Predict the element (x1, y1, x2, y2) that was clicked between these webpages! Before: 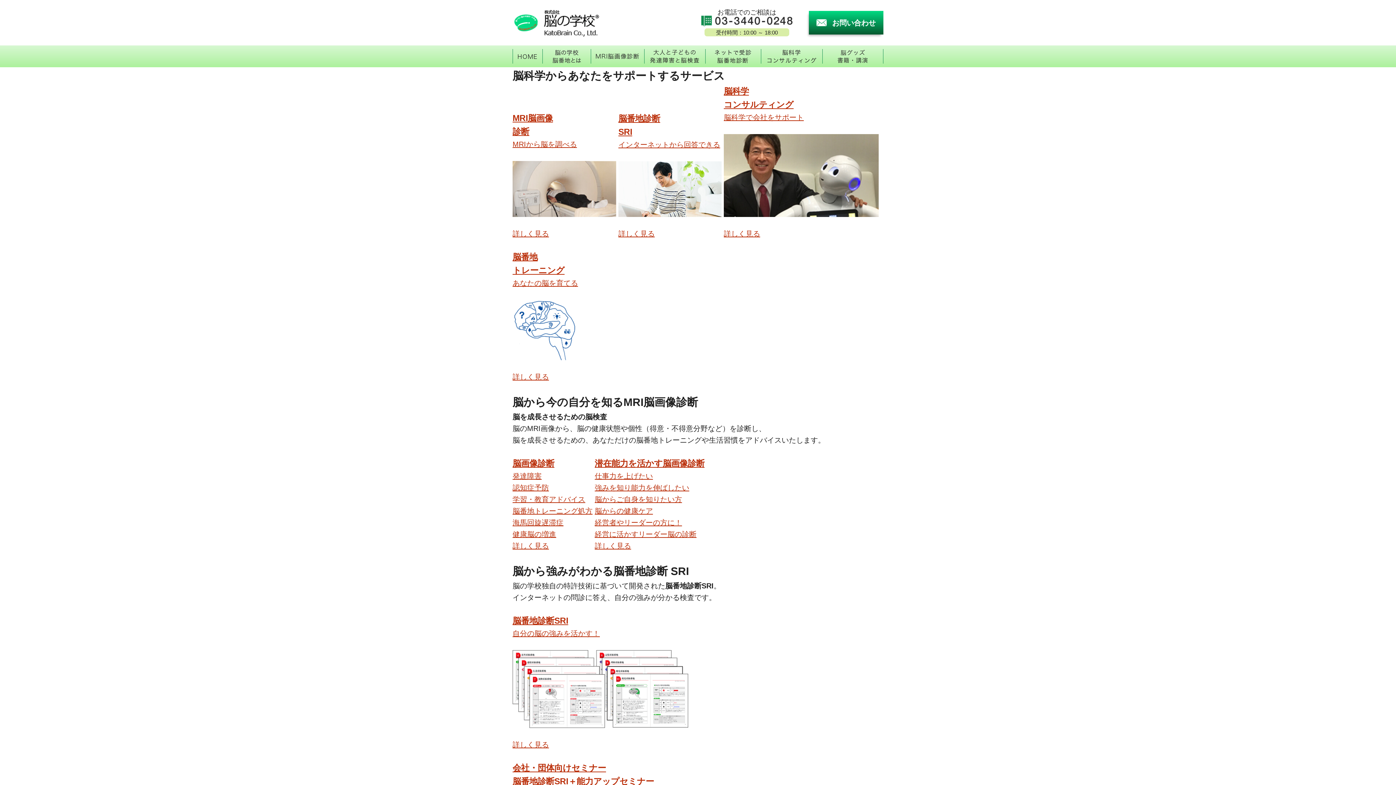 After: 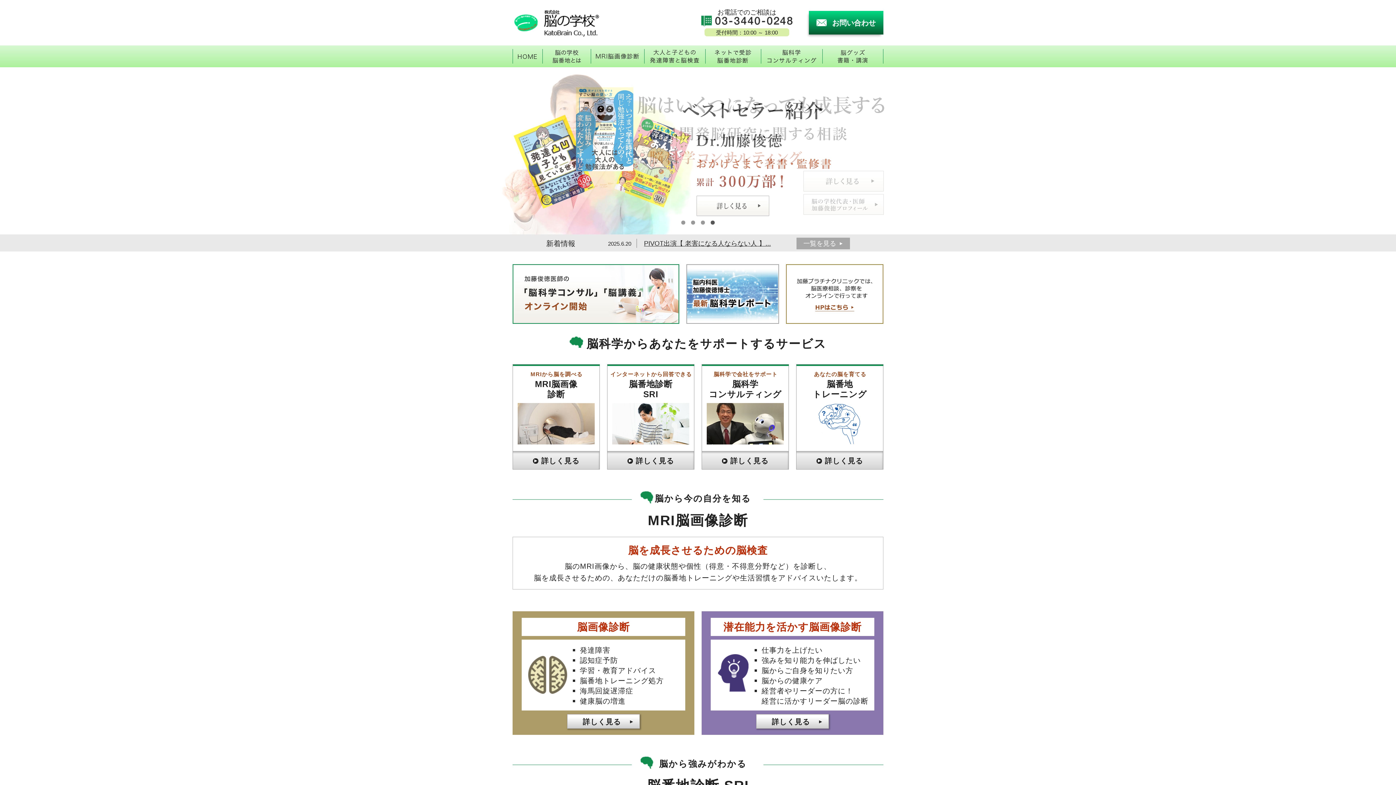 Action: label: HOME bbox: (512, 45, 542, 67)